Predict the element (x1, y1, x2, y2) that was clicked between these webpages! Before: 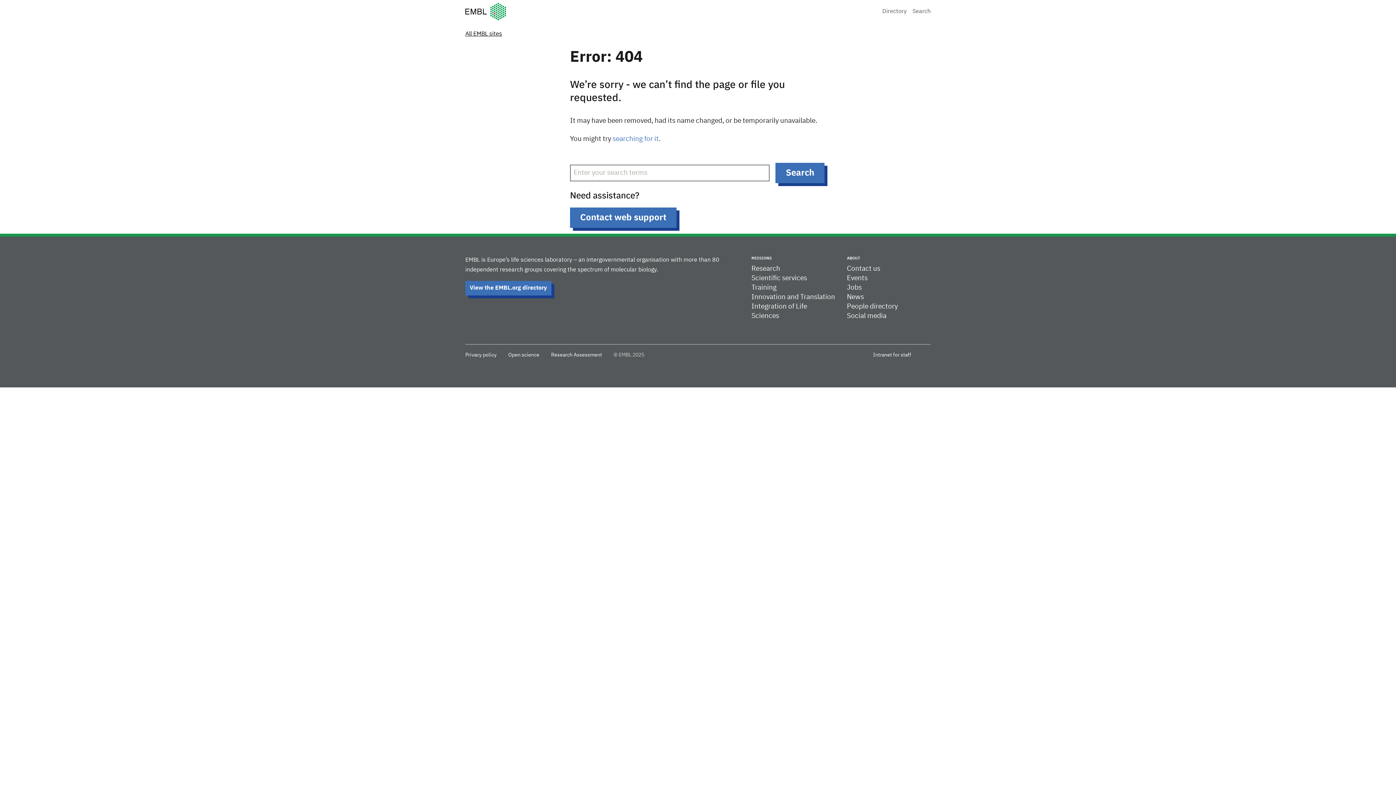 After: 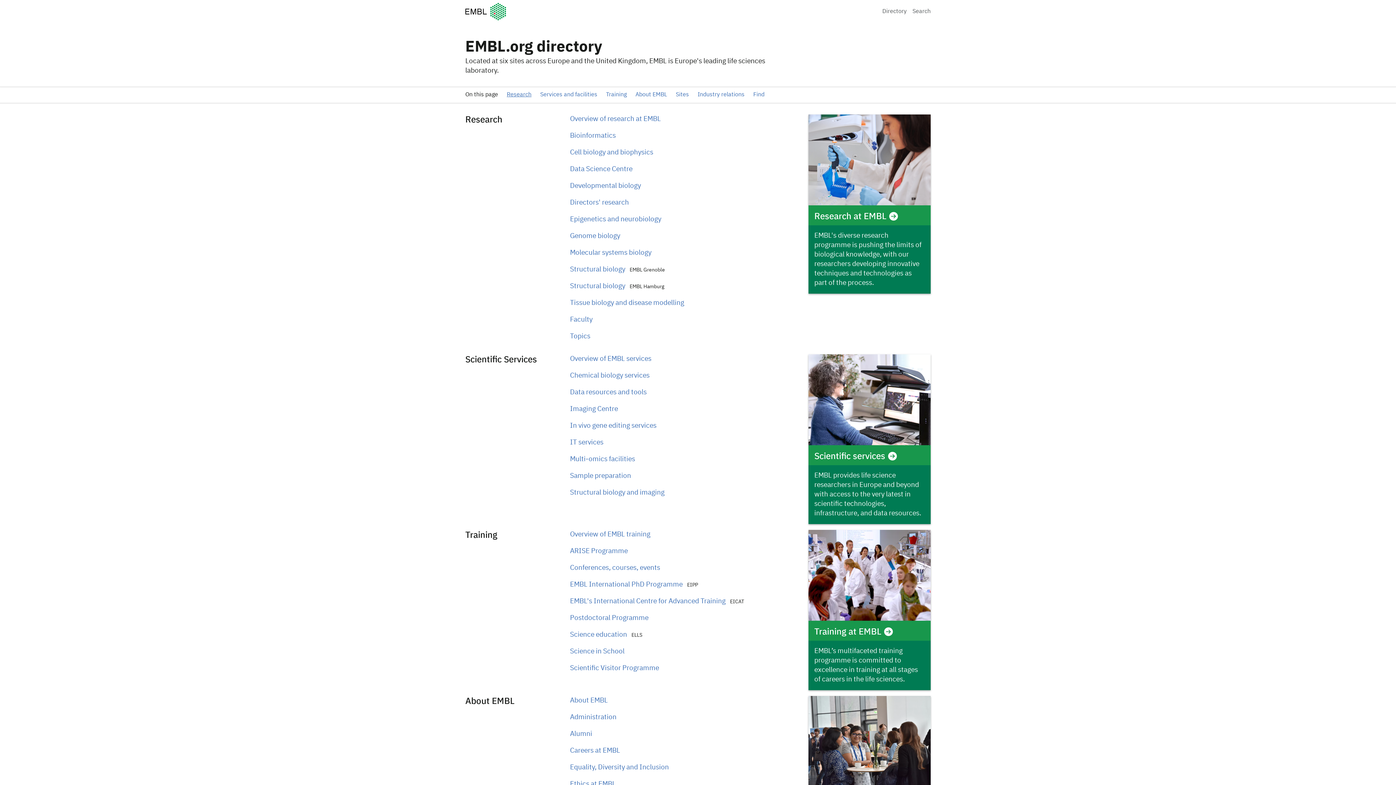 Action: bbox: (882, 8, 906, 14) label: Directory